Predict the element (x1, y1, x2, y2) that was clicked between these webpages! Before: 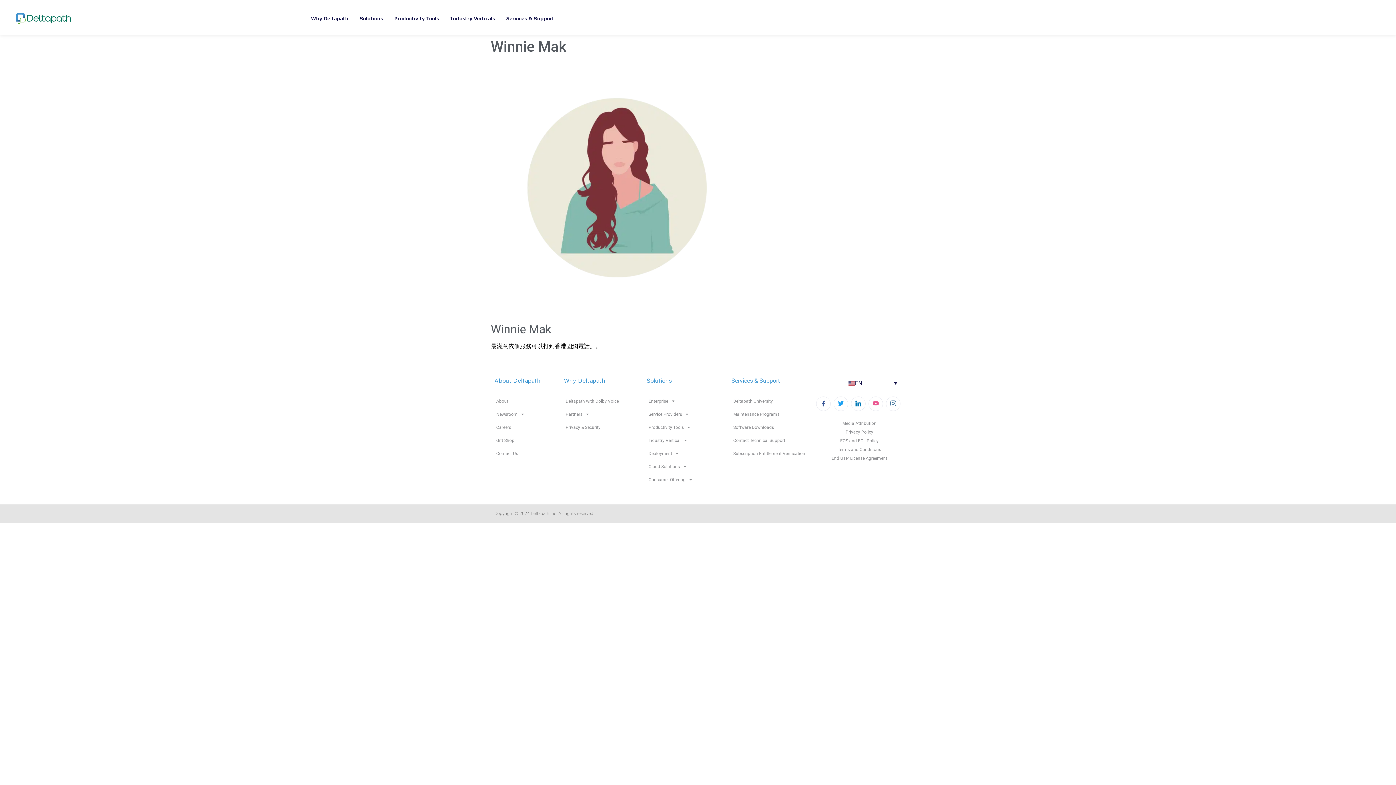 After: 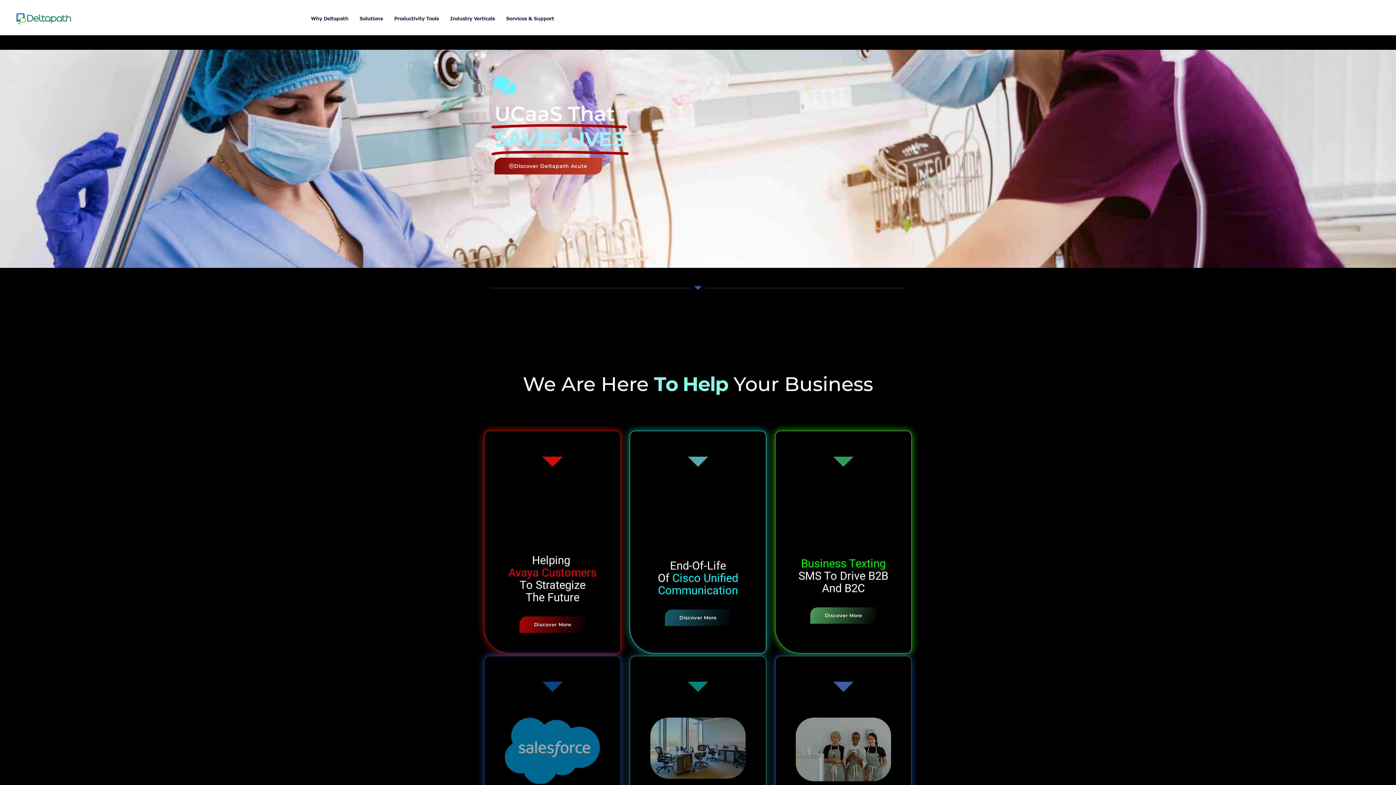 Action: bbox: (16, 13, 70, 24)